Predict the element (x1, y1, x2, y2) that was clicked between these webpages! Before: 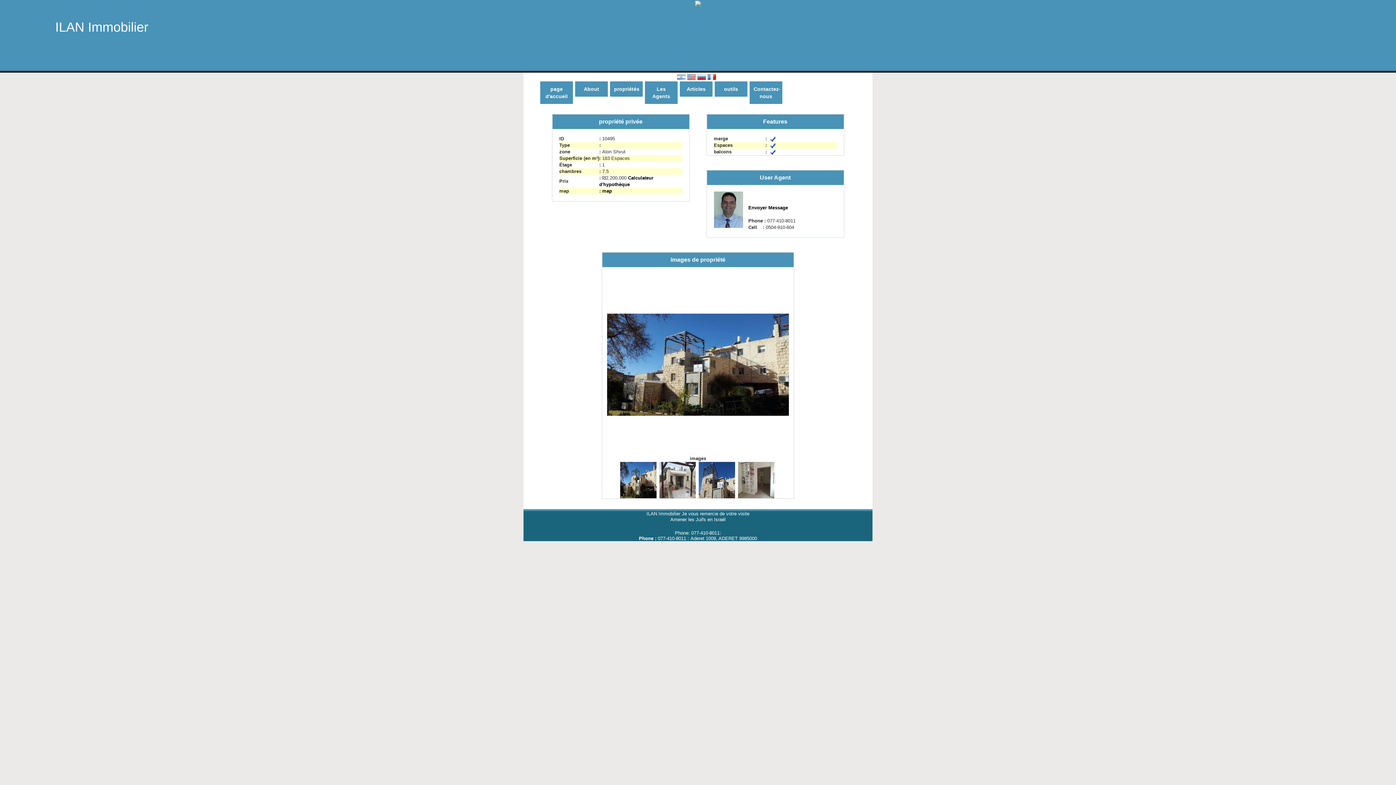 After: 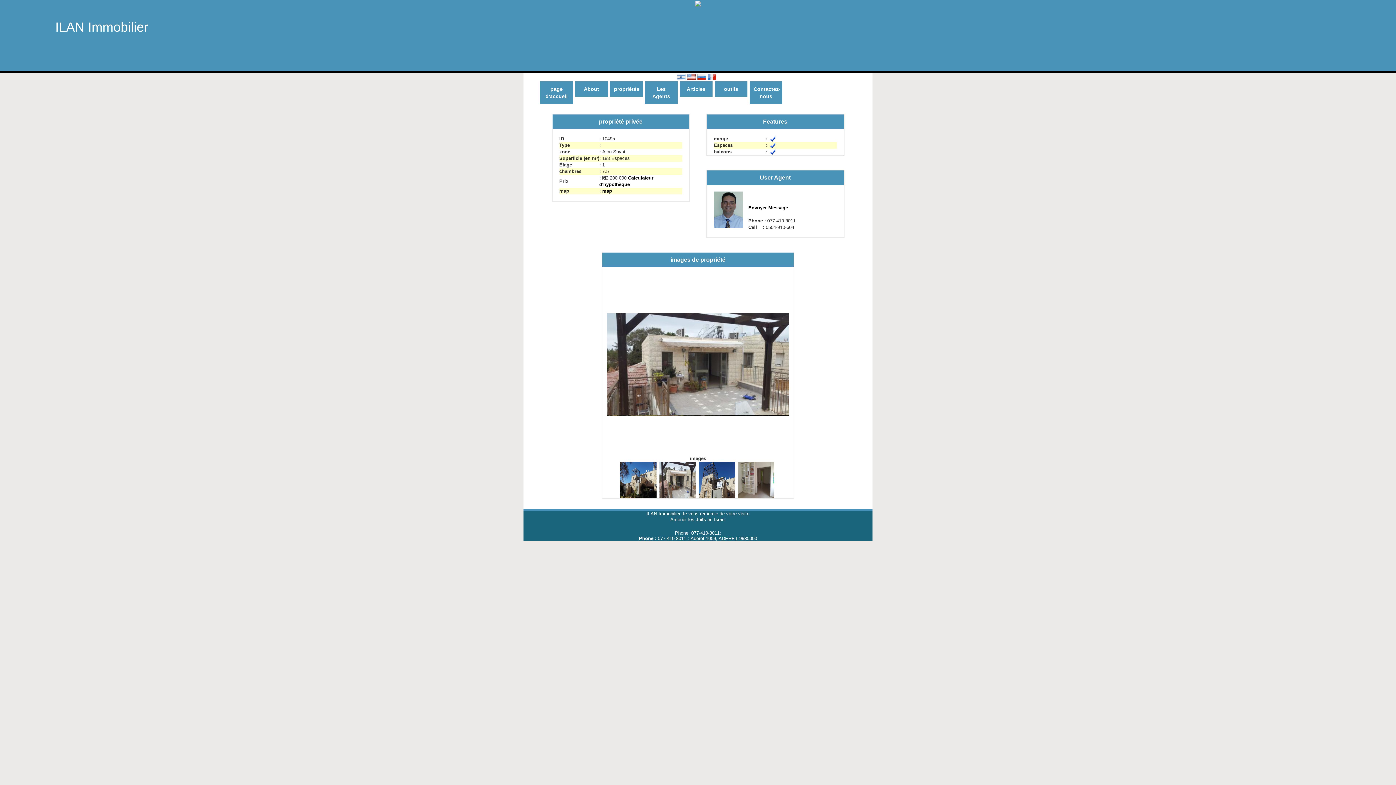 Action: bbox: (659, 477, 696, 482)